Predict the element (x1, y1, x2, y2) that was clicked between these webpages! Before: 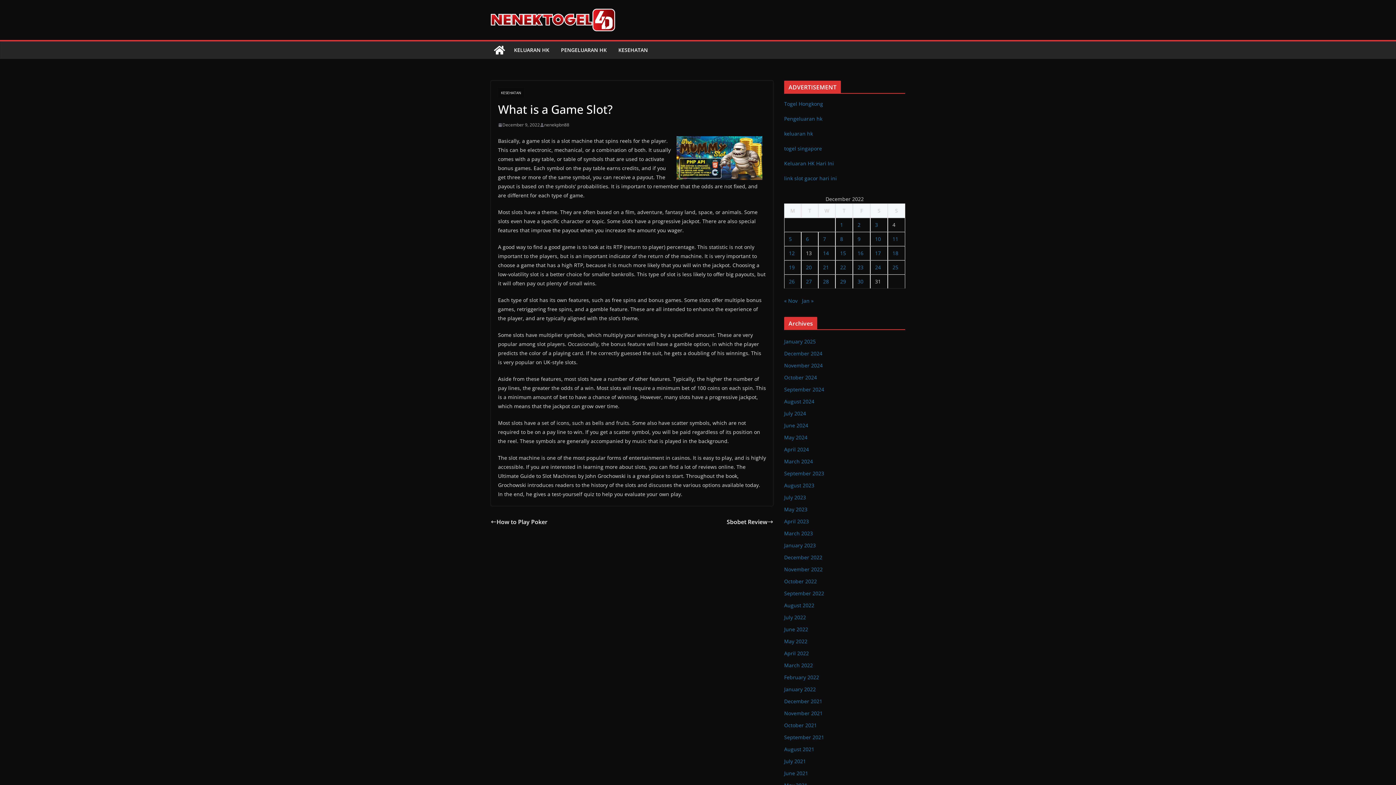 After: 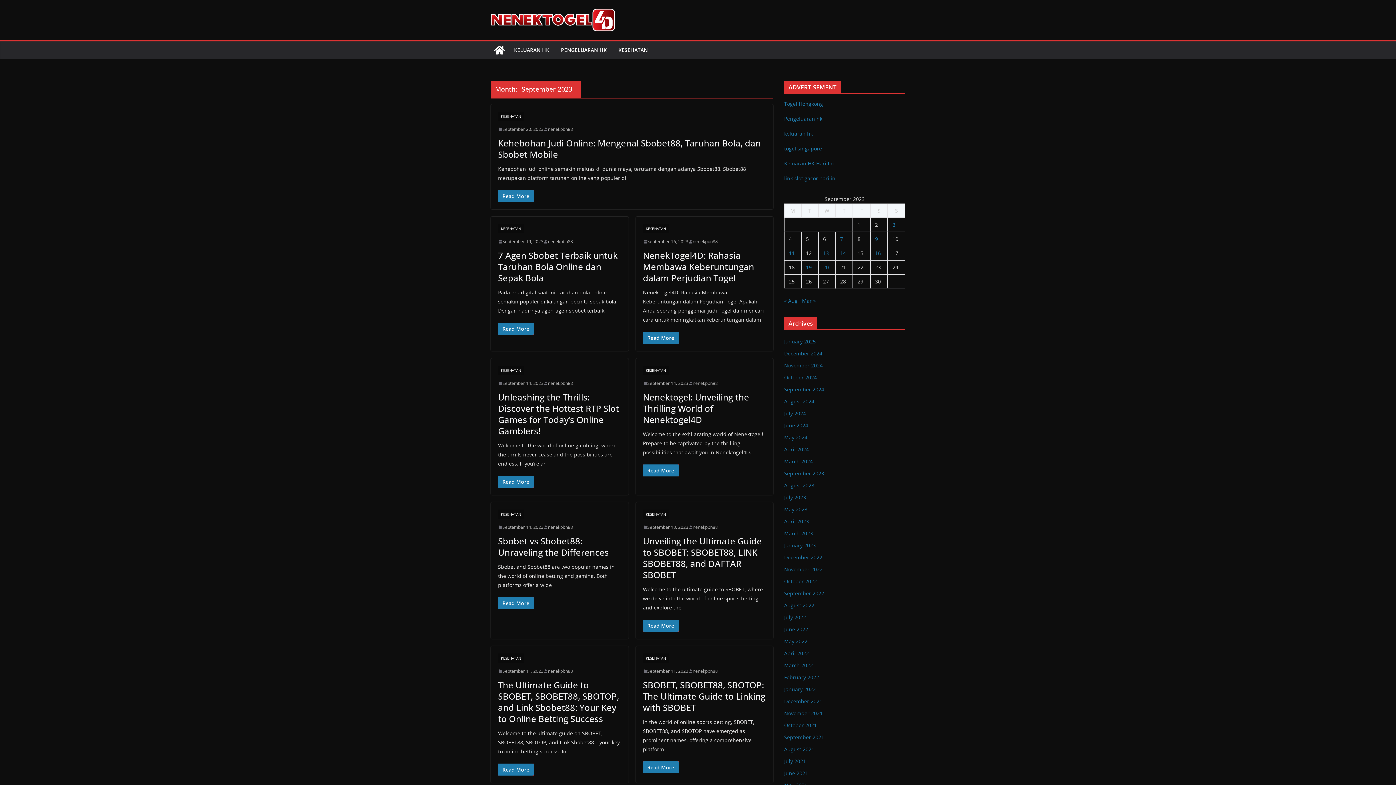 Action: bbox: (784, 470, 824, 477) label: September 2023